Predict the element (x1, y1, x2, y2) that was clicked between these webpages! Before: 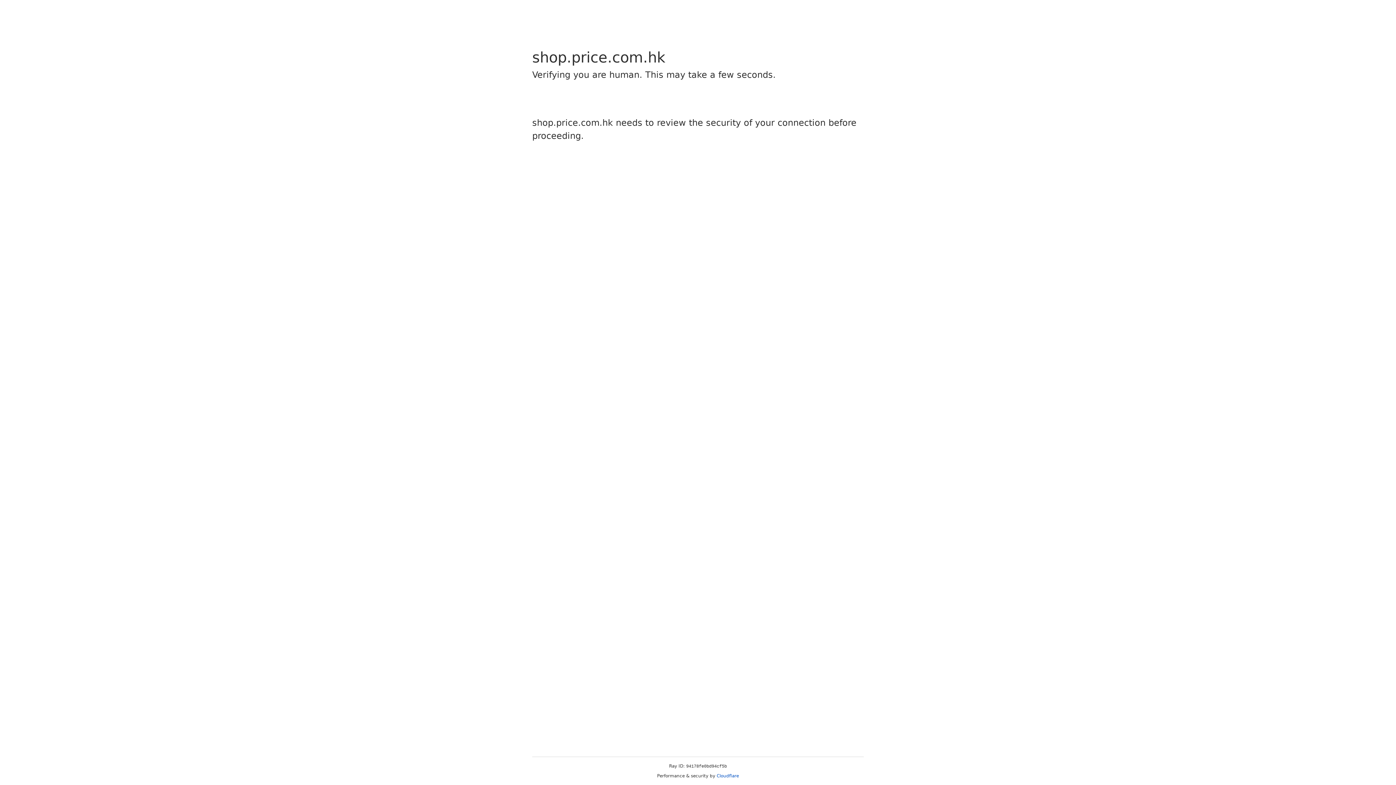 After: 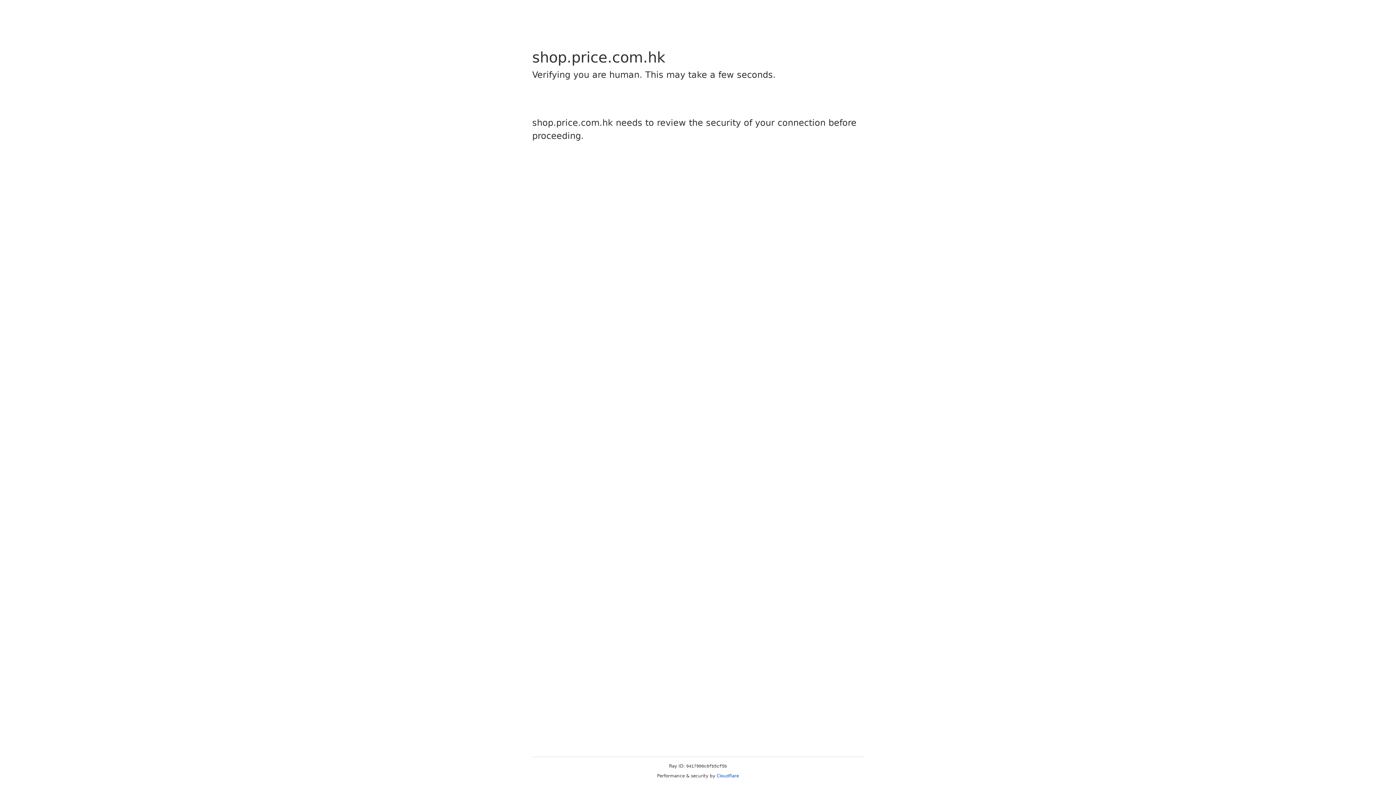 Action: label: Cloudflare bbox: (716, 773, 739, 778)